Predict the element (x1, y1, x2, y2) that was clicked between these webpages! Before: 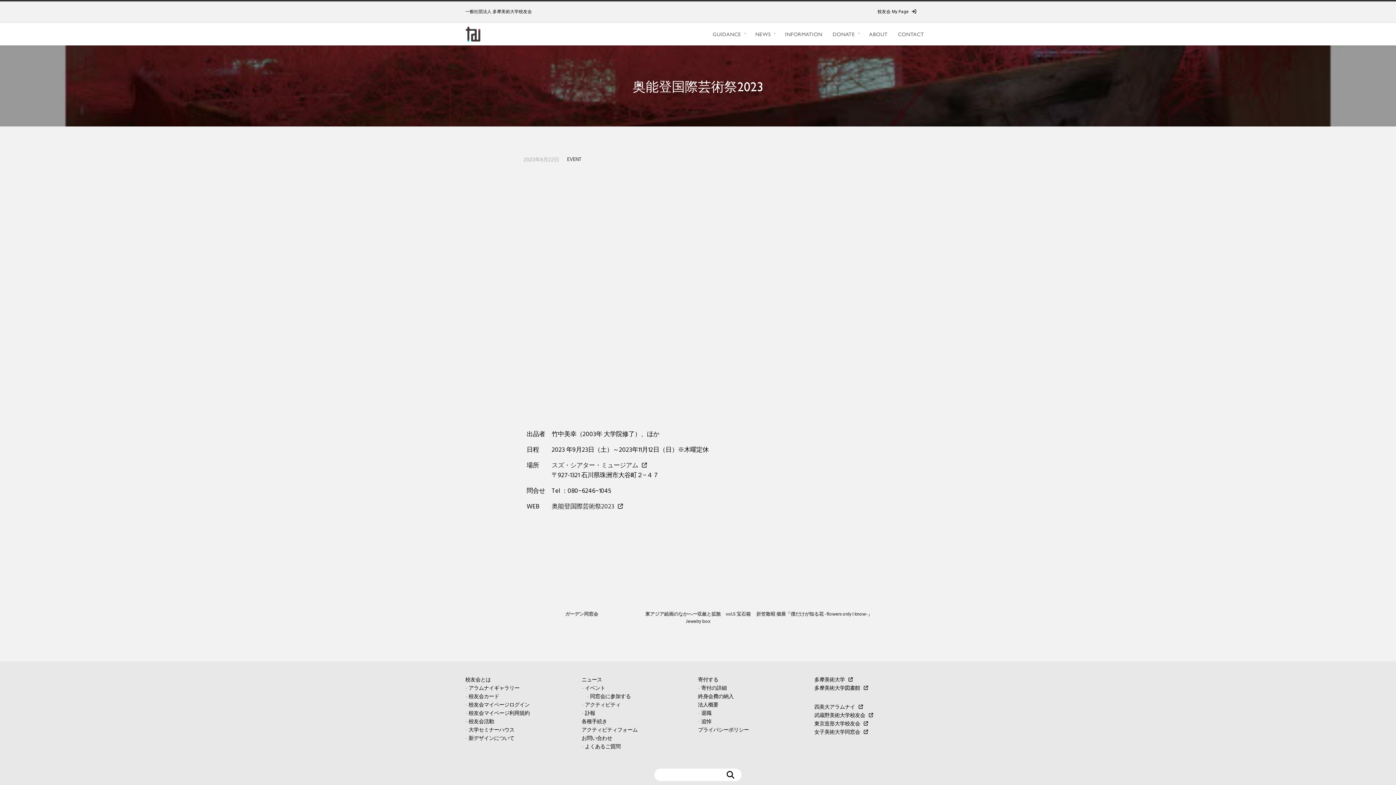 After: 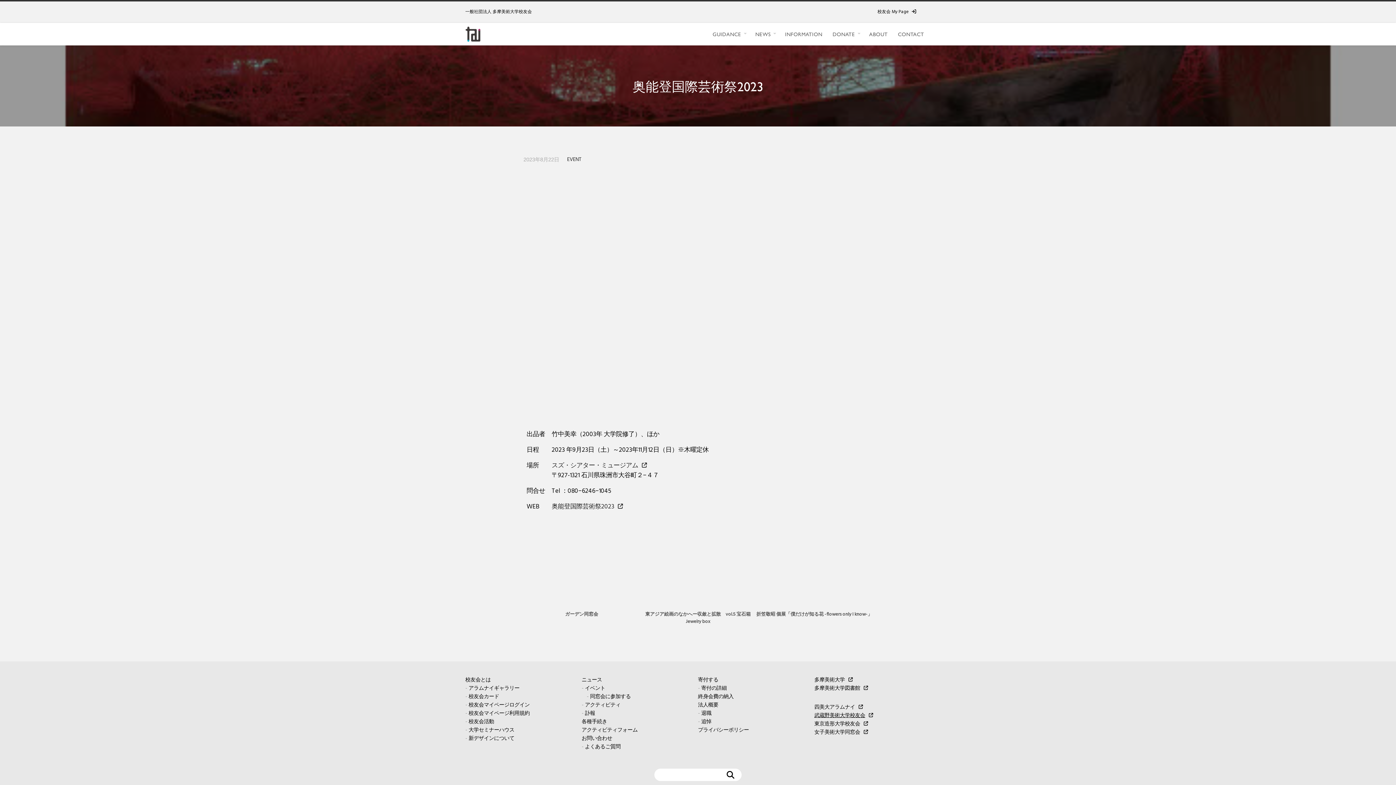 Action: bbox: (814, 712, 877, 720) label: 武蔵野美術大学校友会